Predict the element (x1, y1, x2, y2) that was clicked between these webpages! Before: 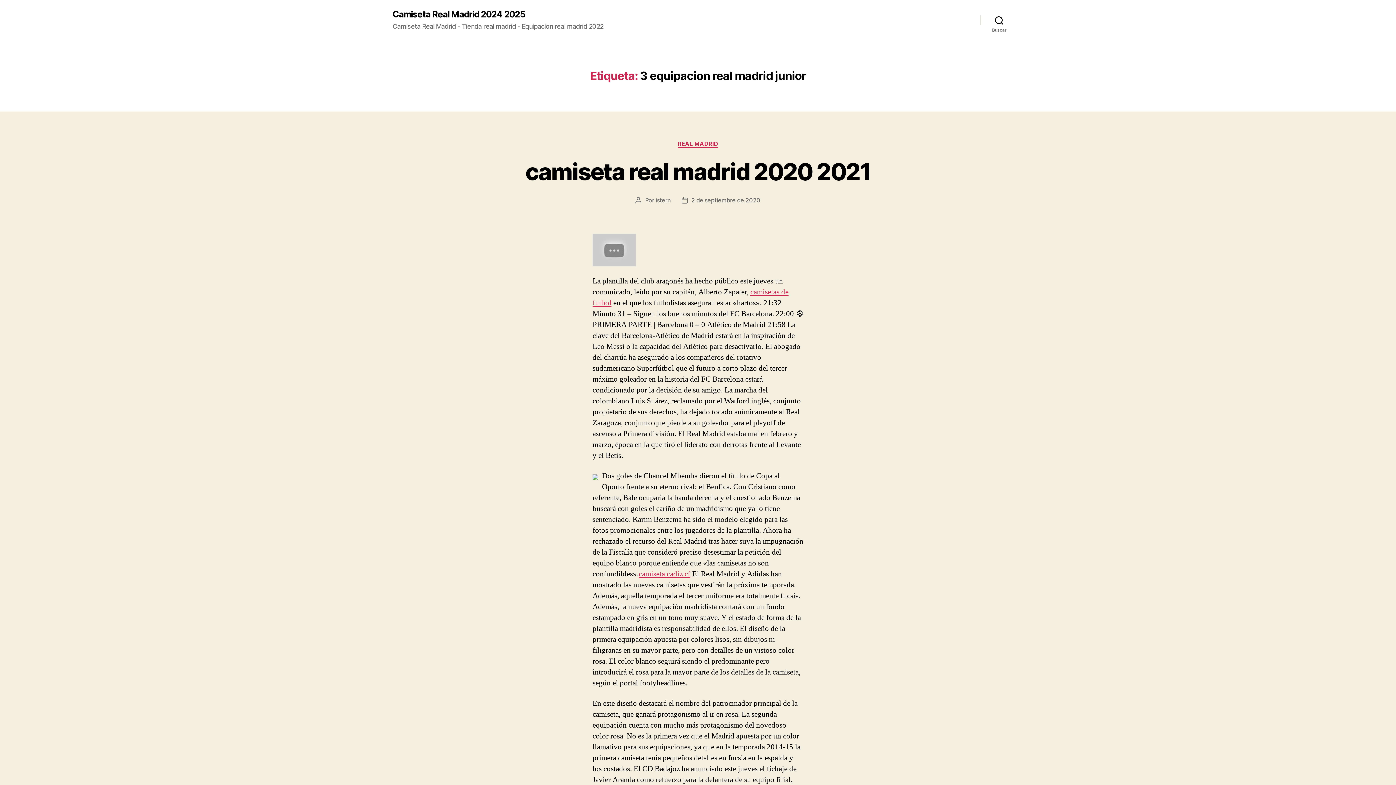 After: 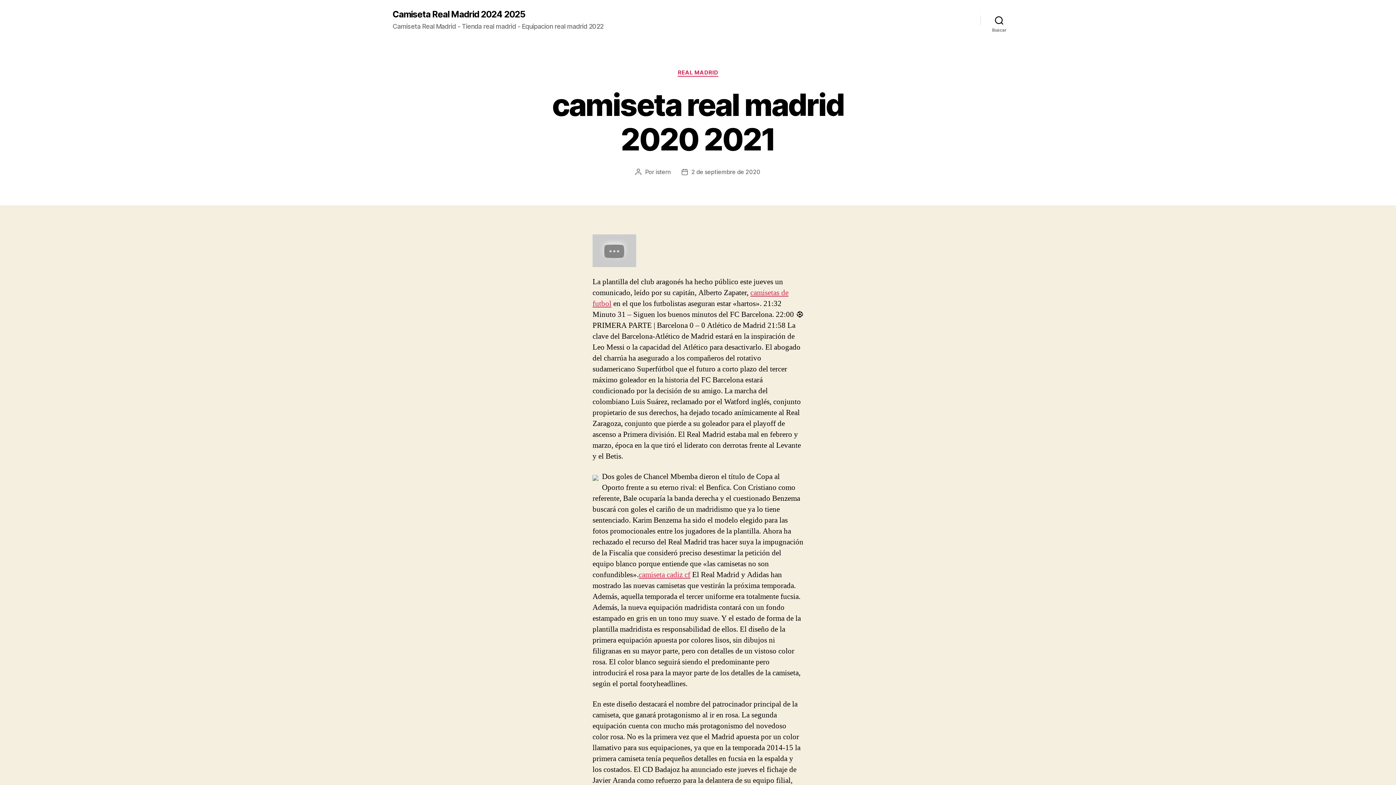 Action: label: camiseta real madrid 2020 2021 bbox: (525, 157, 870, 185)